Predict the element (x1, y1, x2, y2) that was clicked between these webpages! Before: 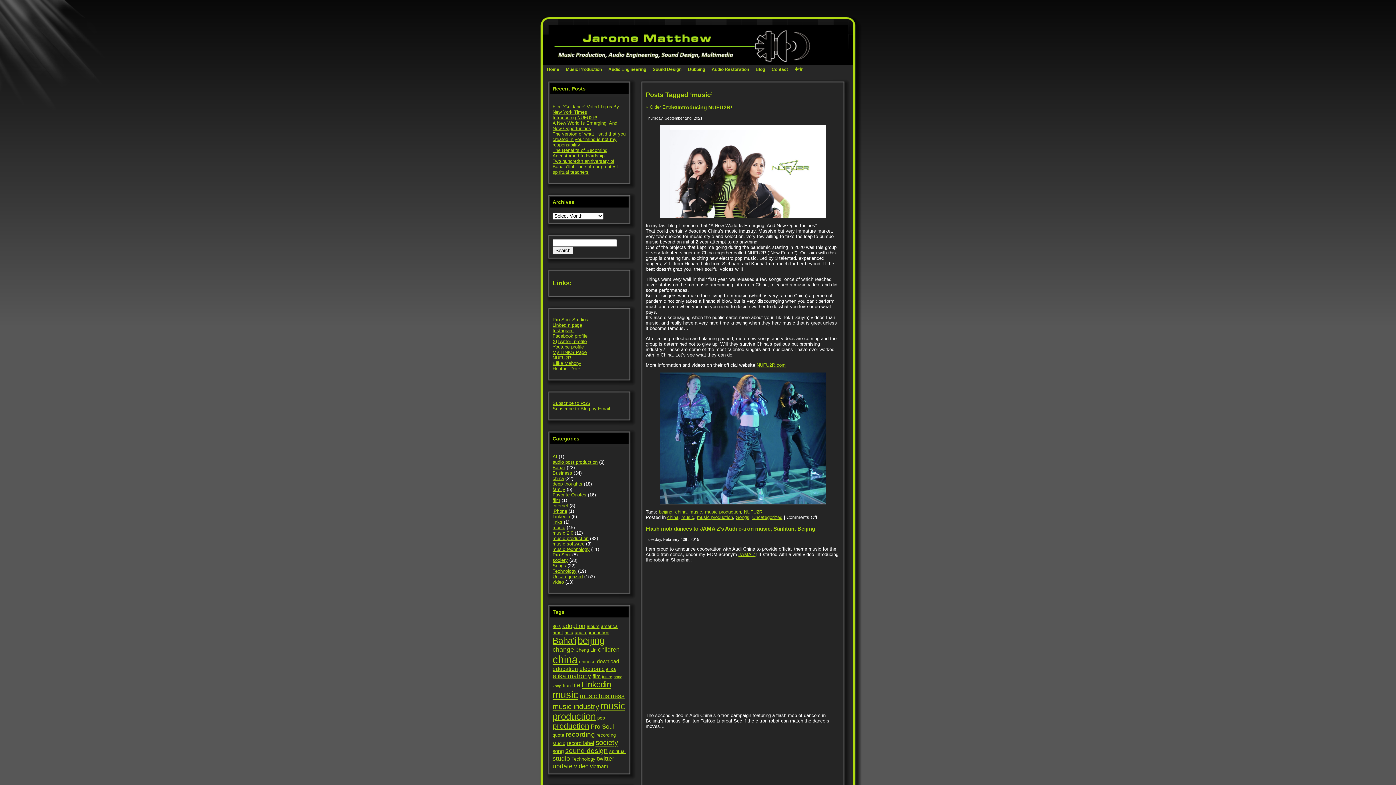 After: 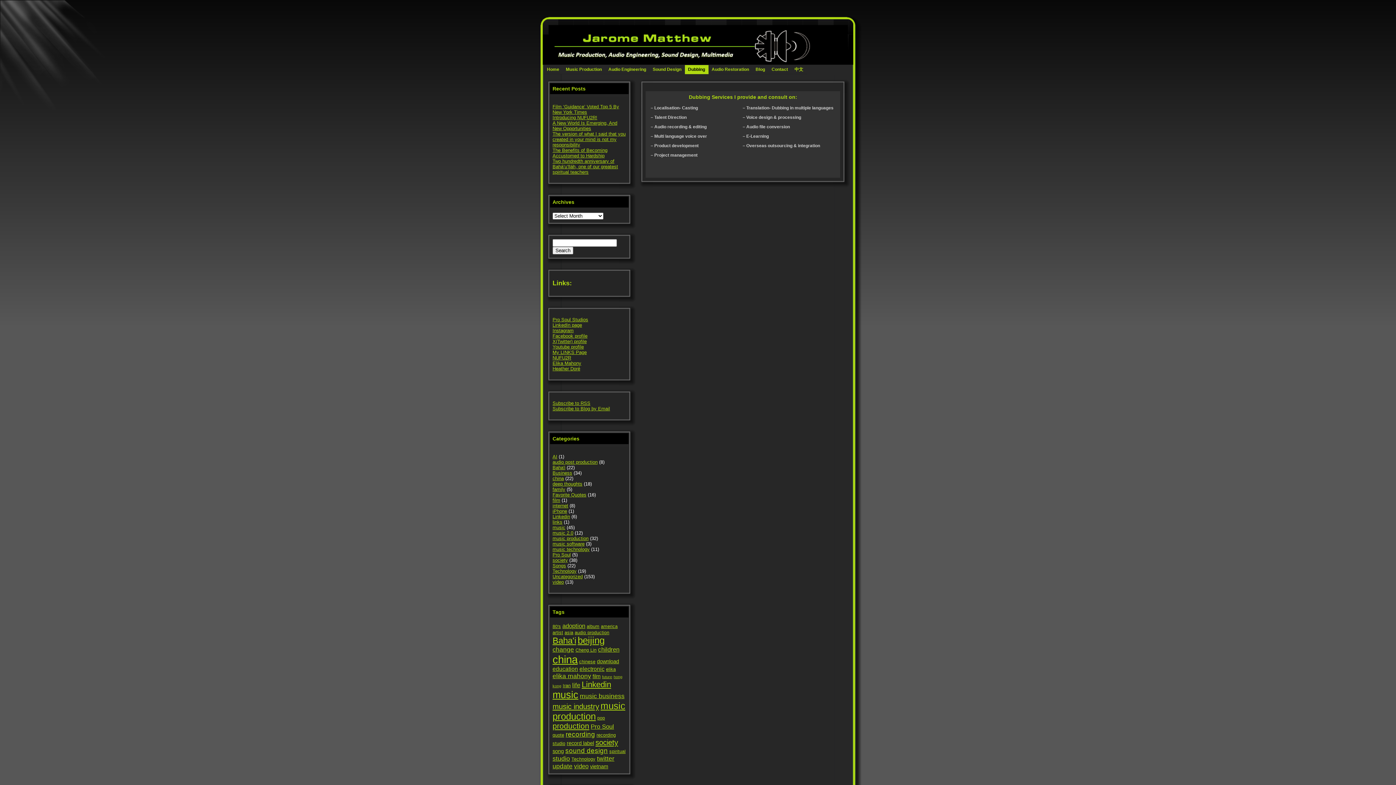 Action: label: Dubbing bbox: (684, 65, 708, 74)